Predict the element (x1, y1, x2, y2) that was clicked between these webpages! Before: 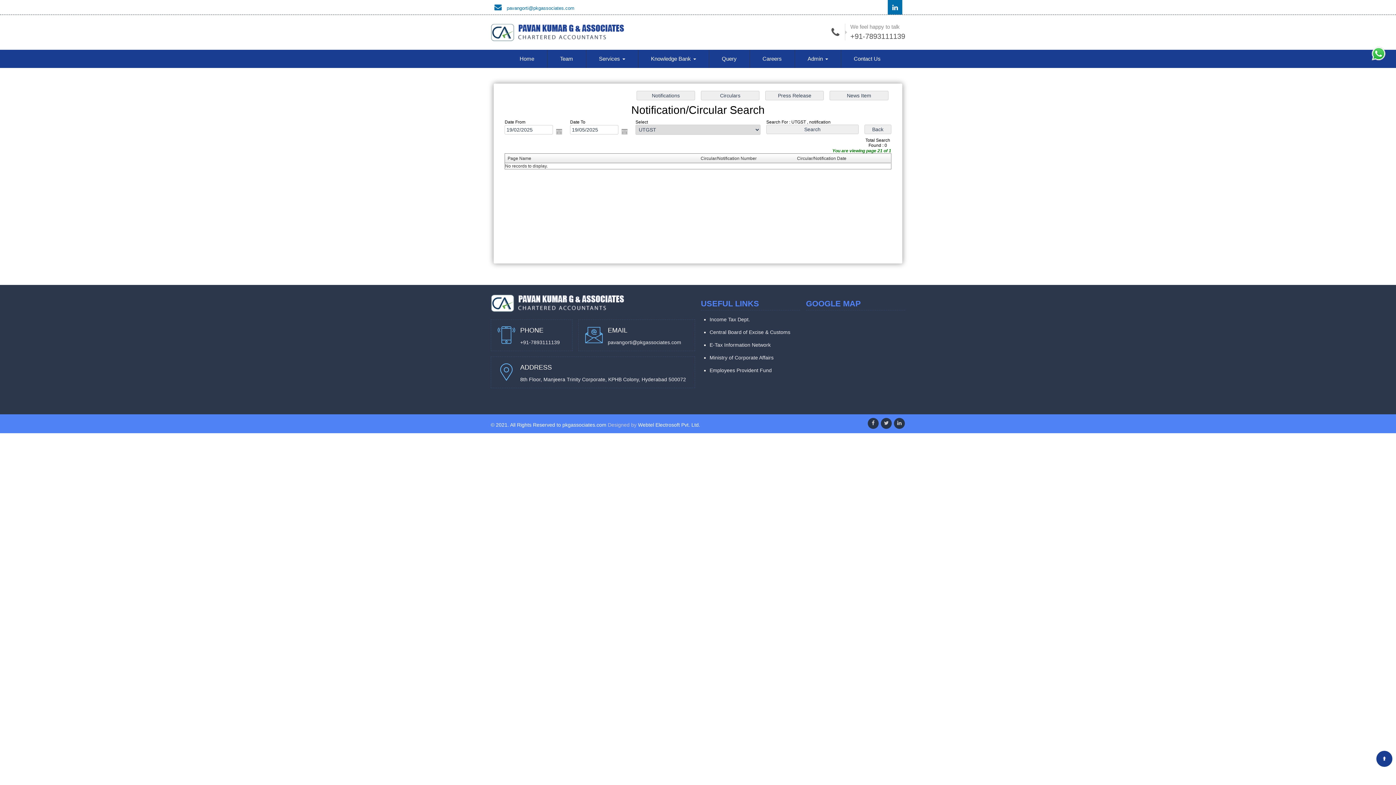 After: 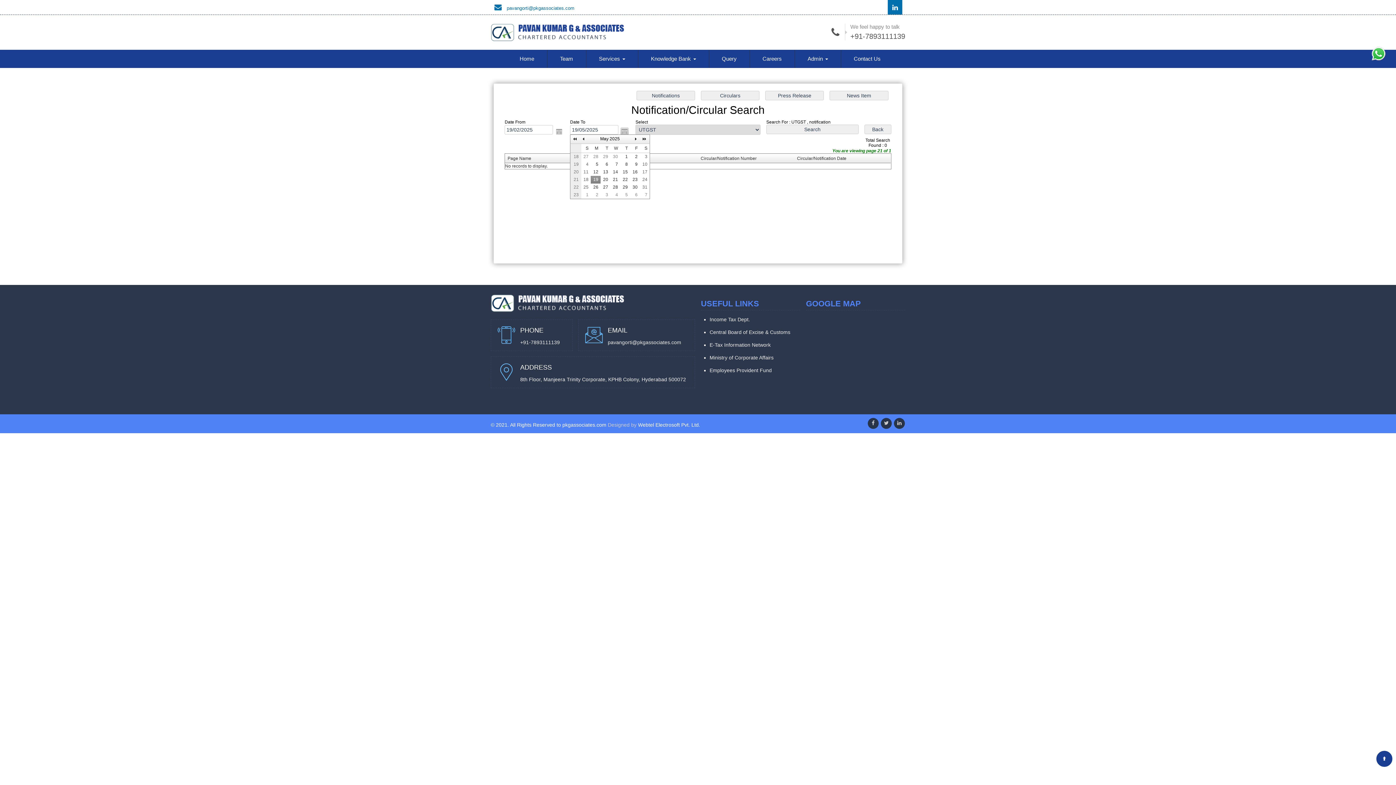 Action: label: Open the calendar popup. bbox: (620, 127, 628, 135)